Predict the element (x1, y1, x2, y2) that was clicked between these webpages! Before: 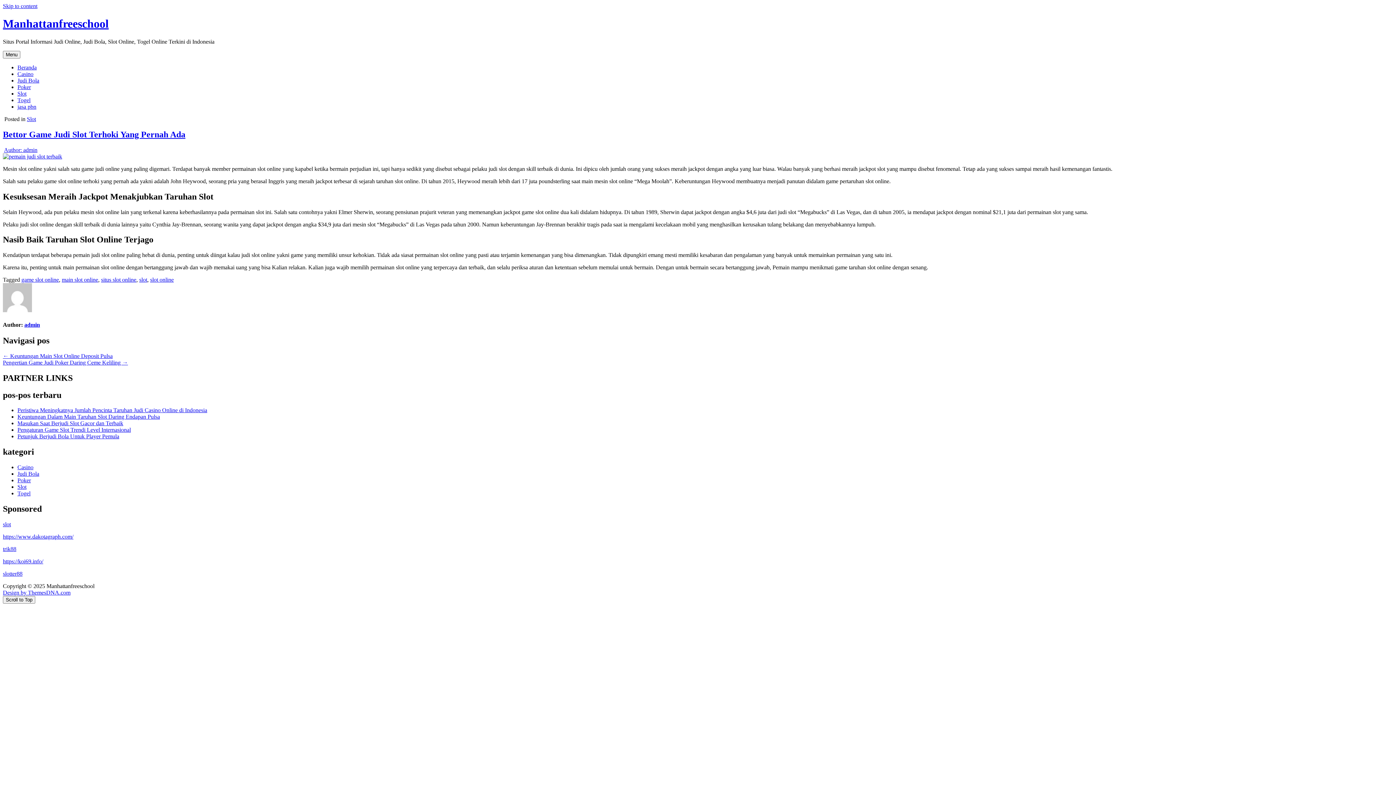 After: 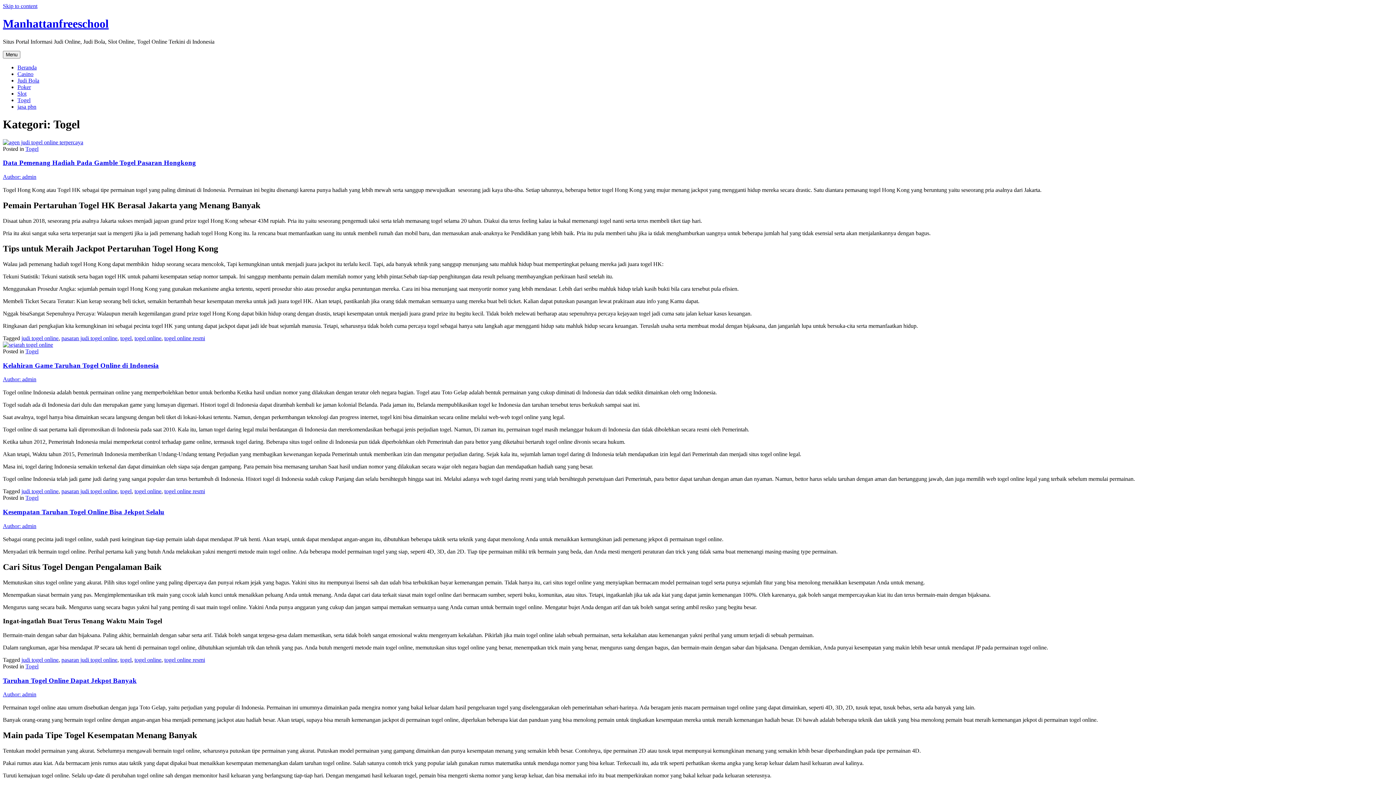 Action: label: Togel bbox: (17, 490, 30, 496)